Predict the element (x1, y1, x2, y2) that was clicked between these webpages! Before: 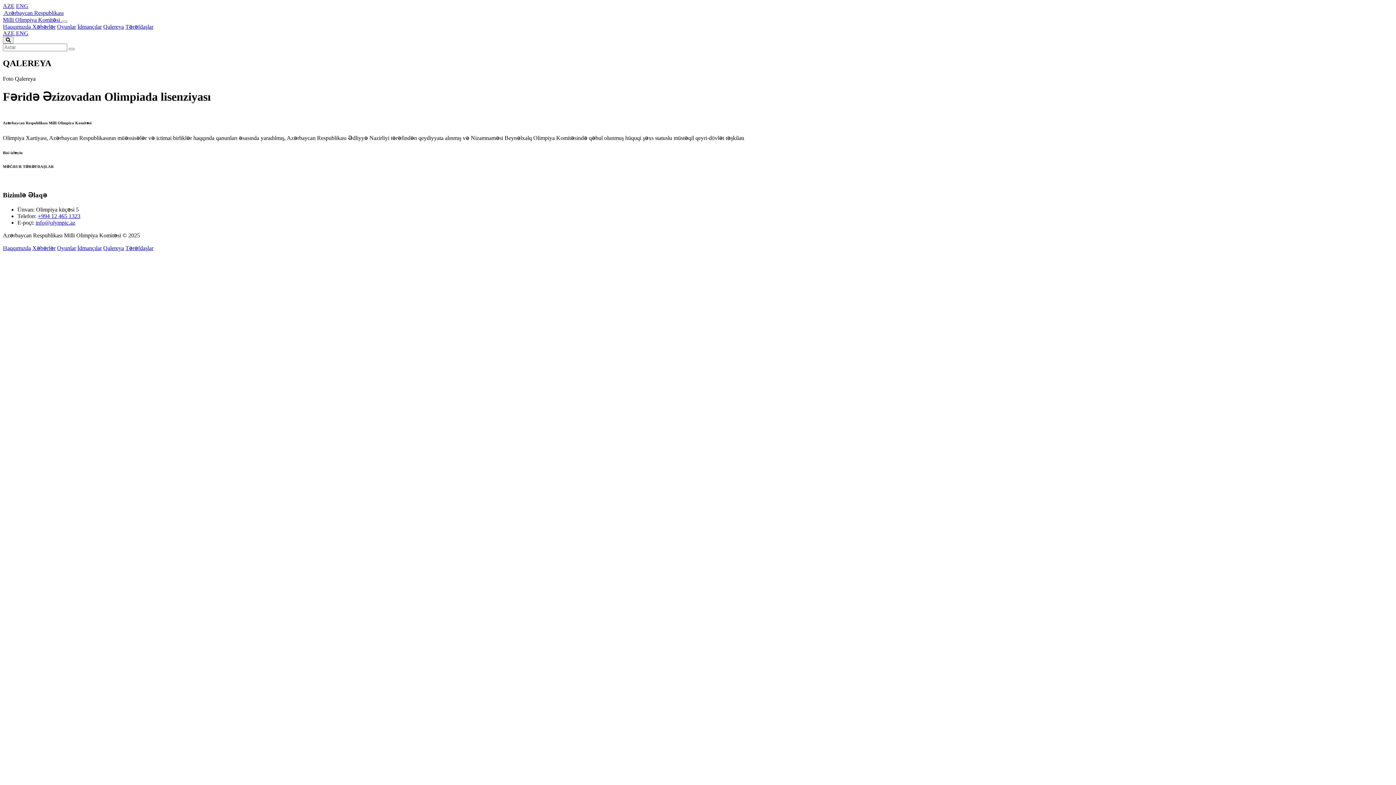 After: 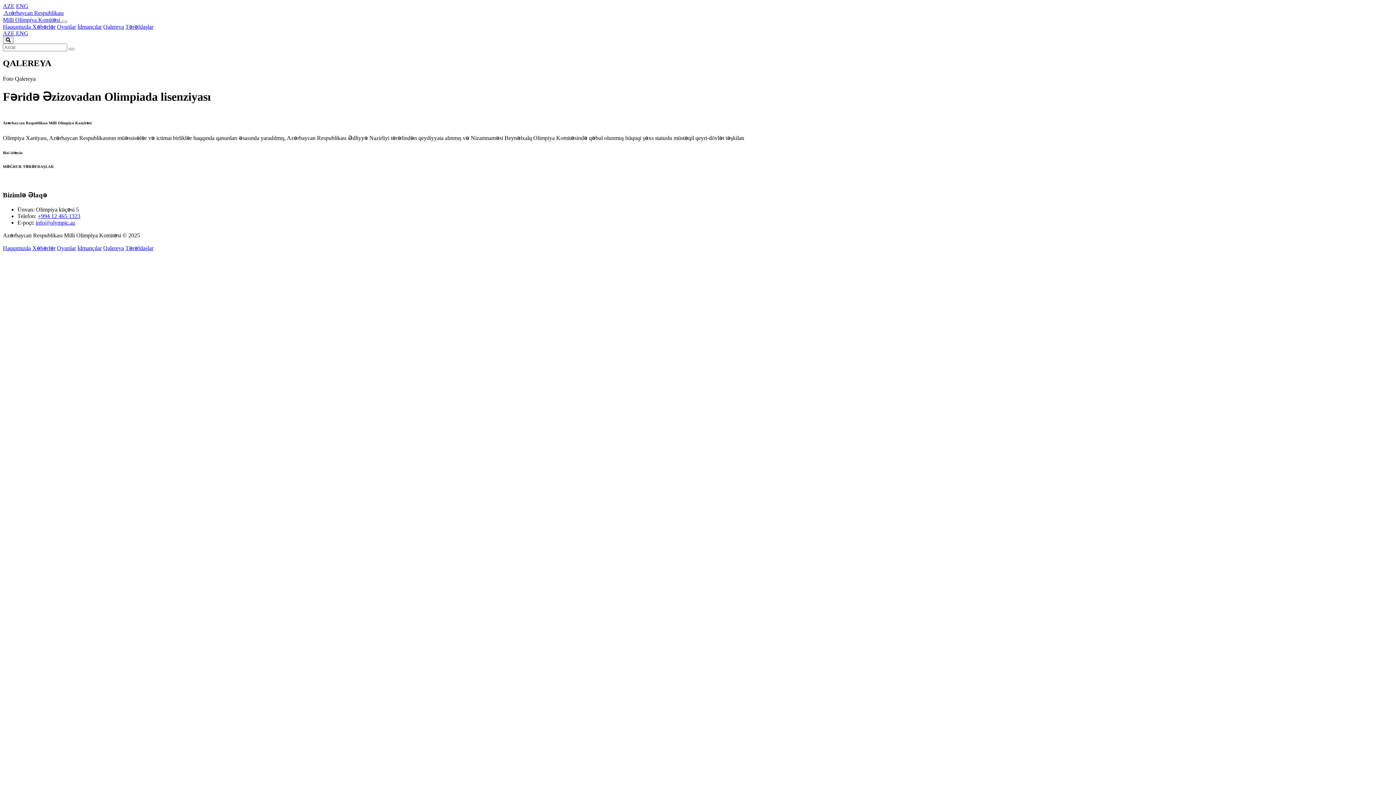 Action: bbox: (2, 30, 16, 36) label: AZE 